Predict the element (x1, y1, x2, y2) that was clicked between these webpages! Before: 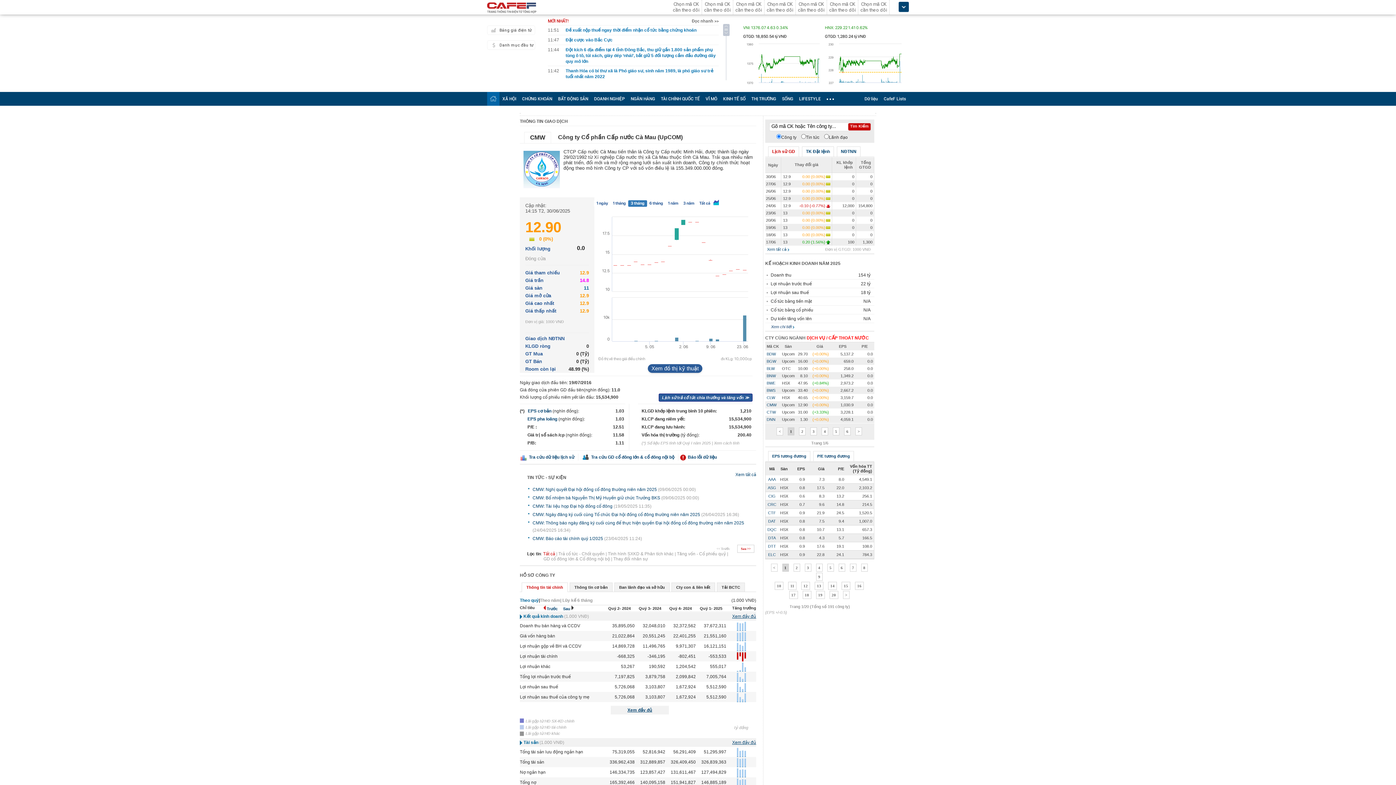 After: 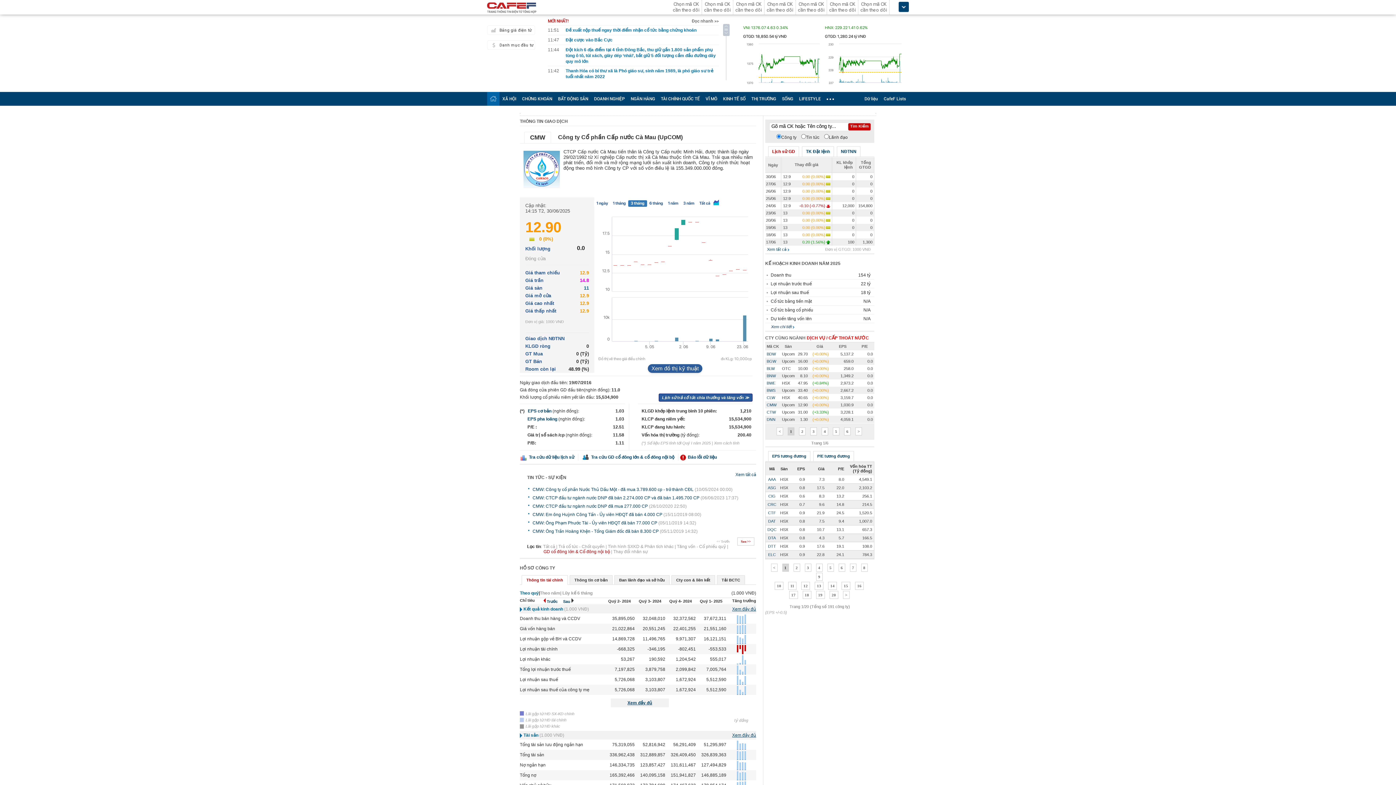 Action: label: GD cổ đông lớn & Cổ đông nội bộ bbox: (543, 556, 610, 561)